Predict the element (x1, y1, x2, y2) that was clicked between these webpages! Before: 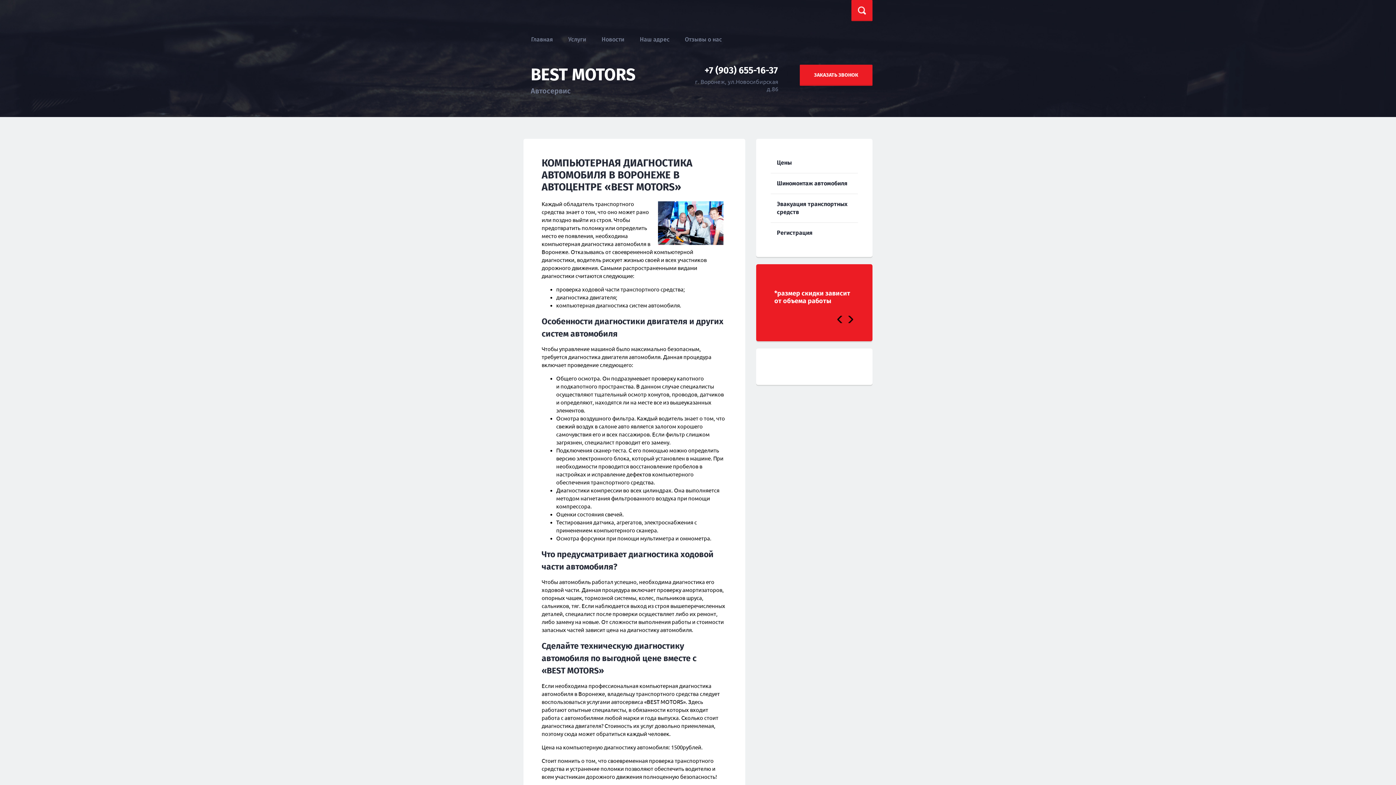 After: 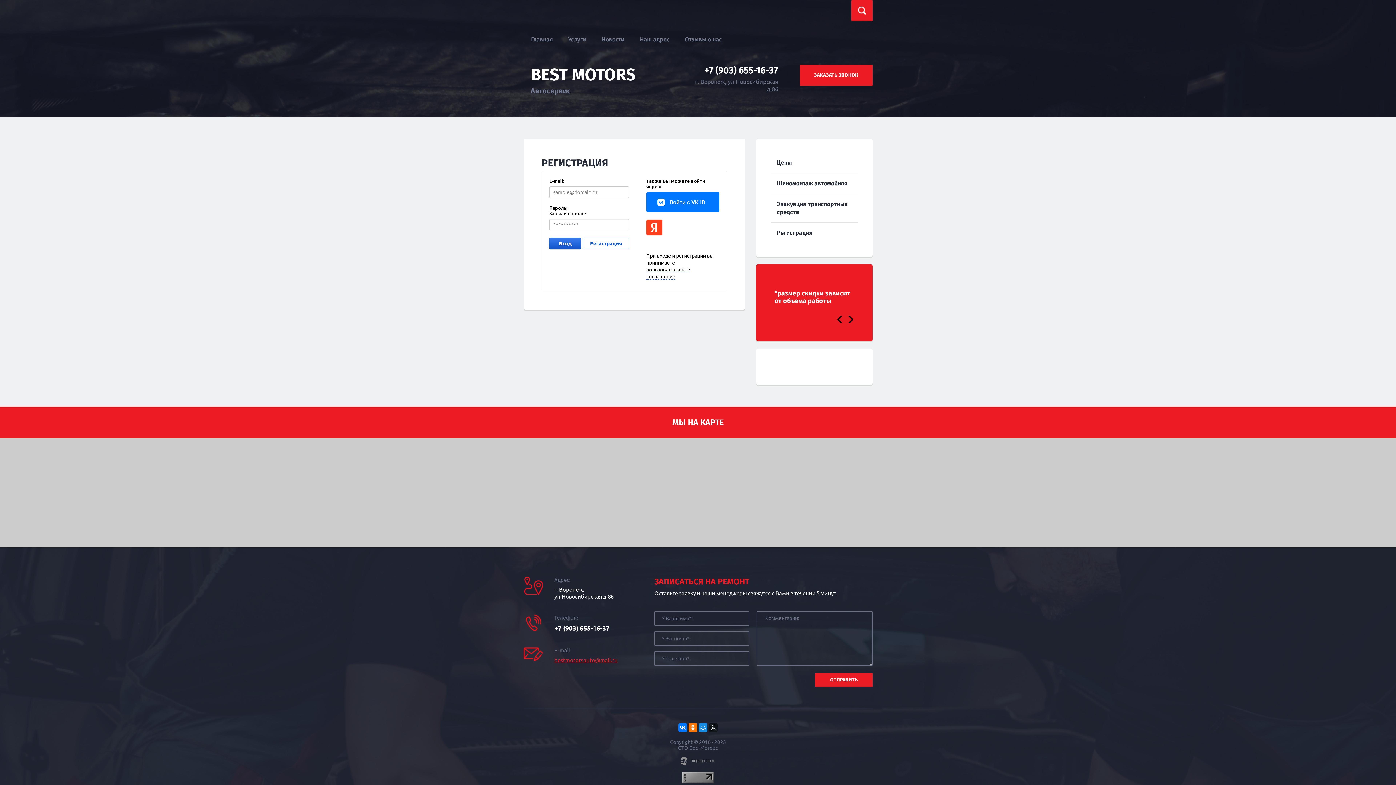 Action: label: Регистрация bbox: (771, 223, 857, 242)